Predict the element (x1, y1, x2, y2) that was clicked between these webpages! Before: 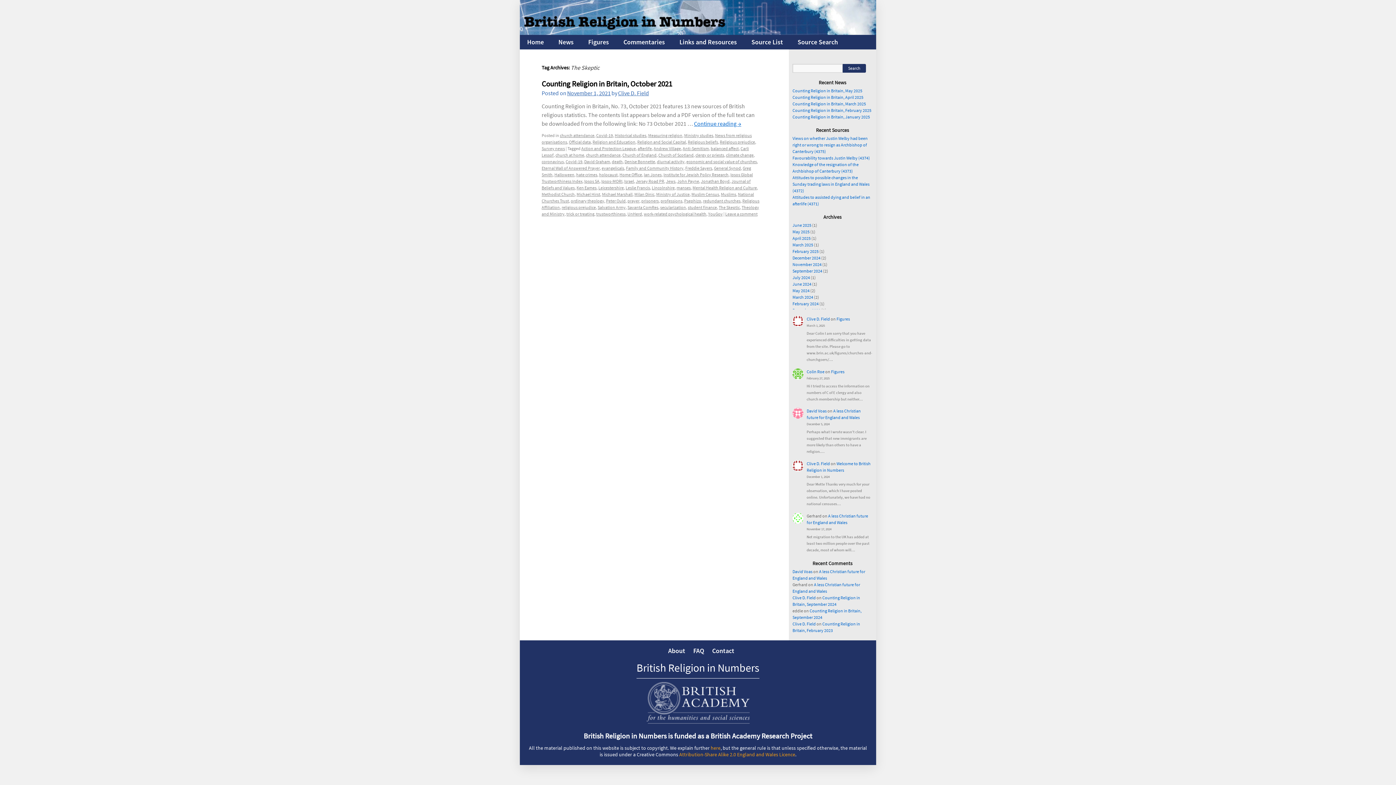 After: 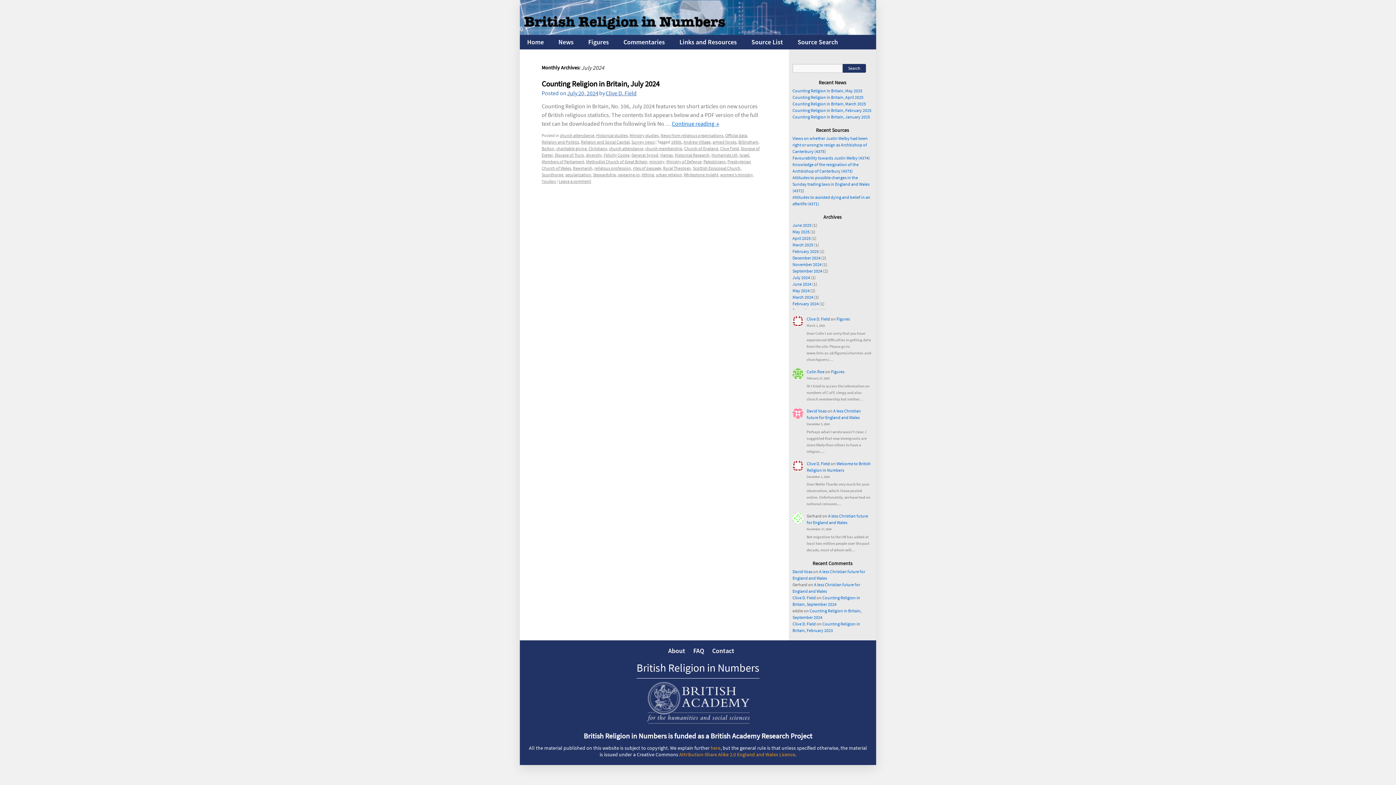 Action: label: July 2024 bbox: (792, 275, 810, 280)